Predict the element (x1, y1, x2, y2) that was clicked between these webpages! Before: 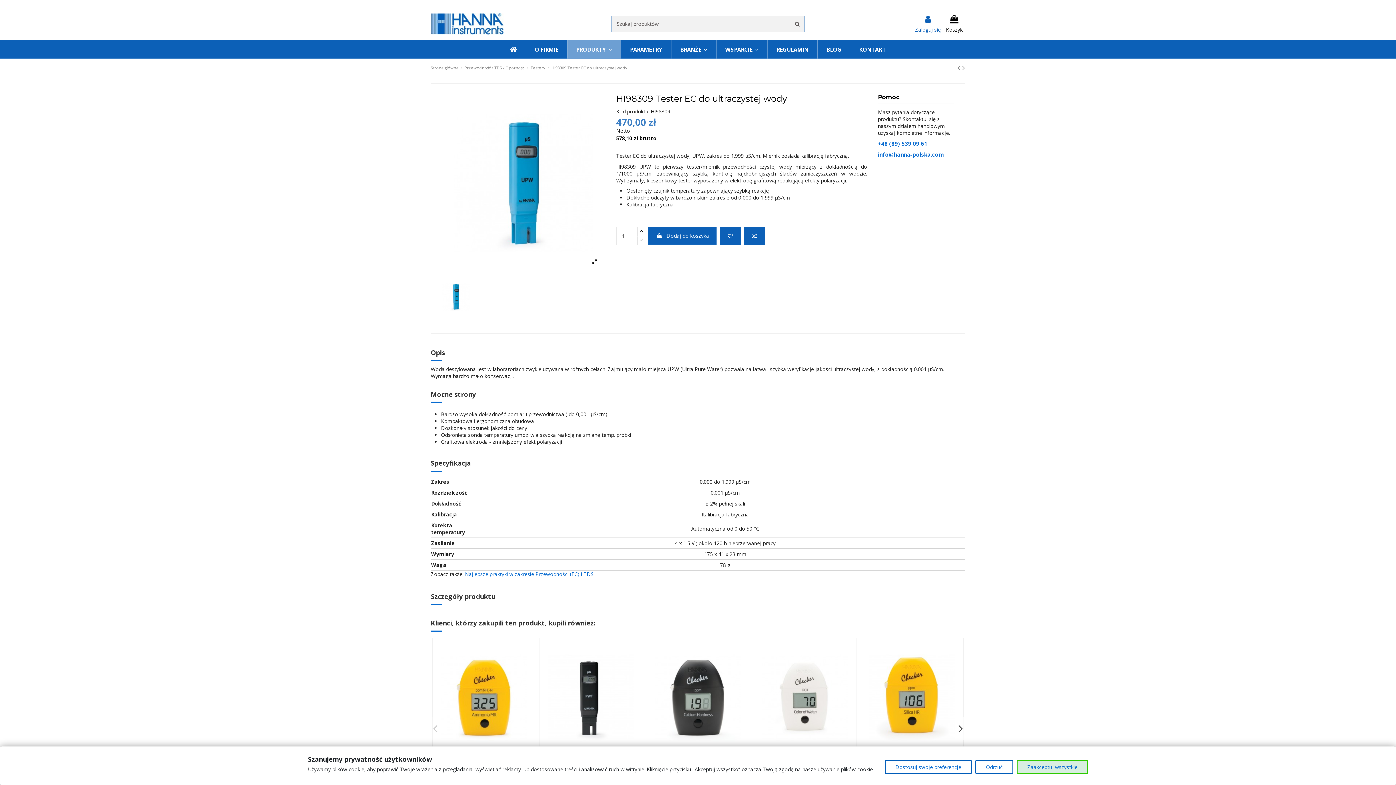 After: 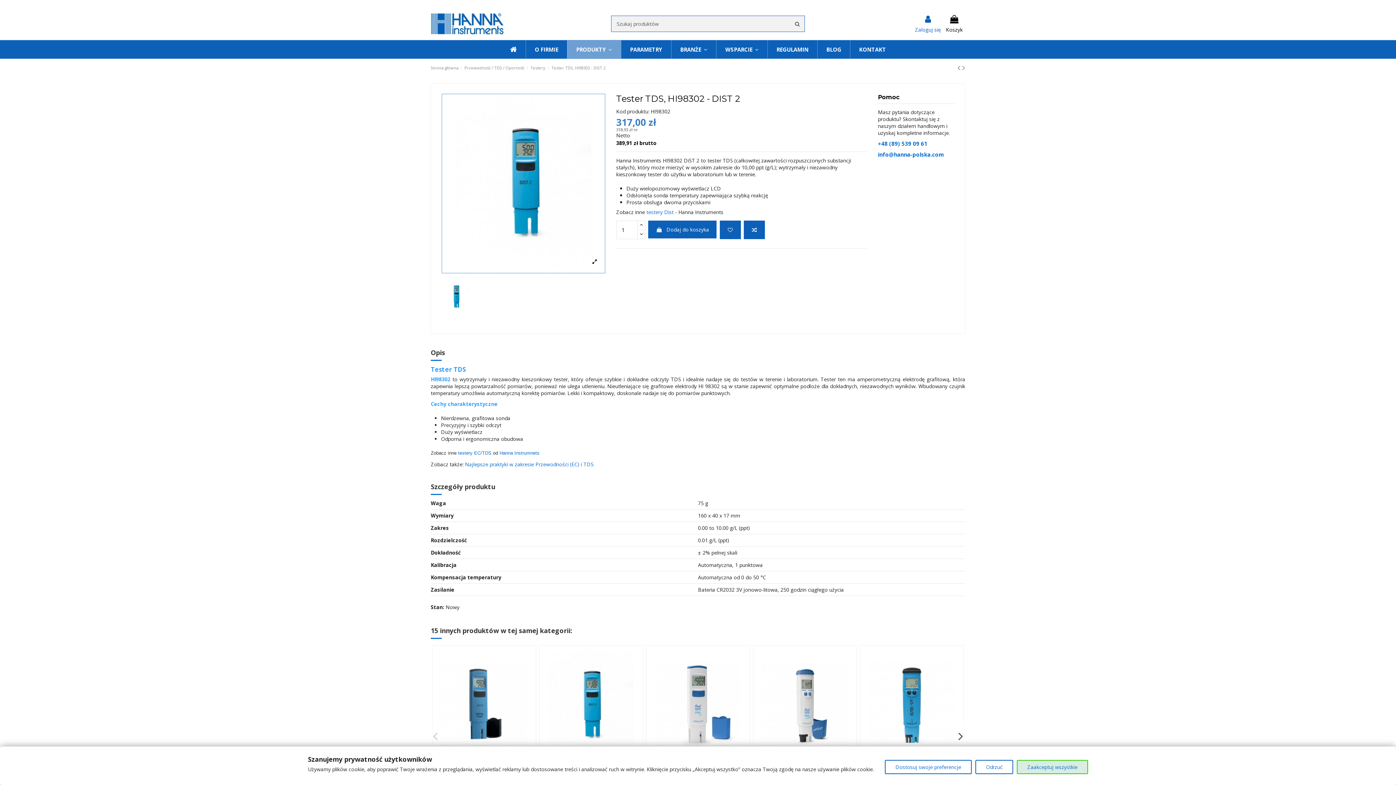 Action: bbox: (962, 62, 965, 72)